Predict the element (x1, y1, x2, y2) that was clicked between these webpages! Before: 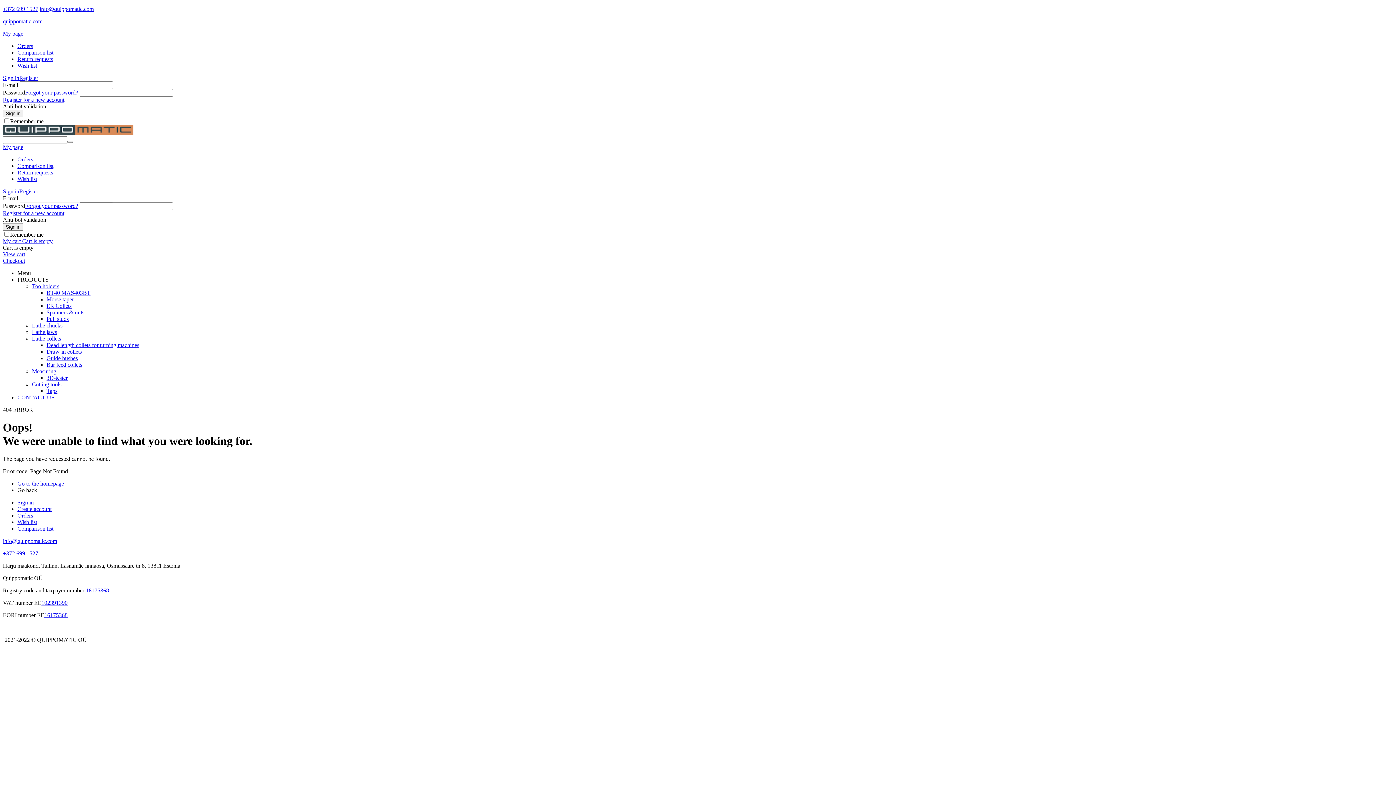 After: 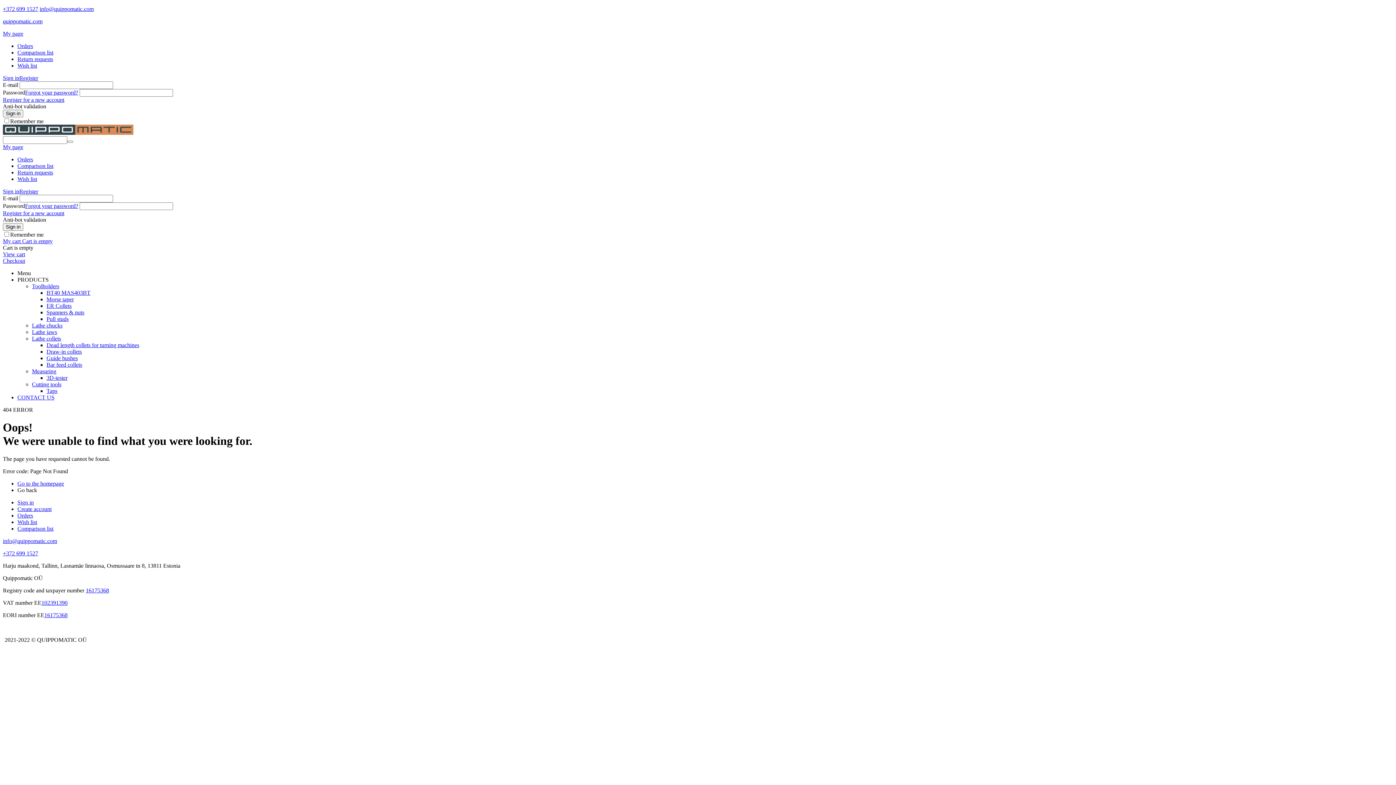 Action: bbox: (39, 5, 93, 12) label: info@quippomatic.com